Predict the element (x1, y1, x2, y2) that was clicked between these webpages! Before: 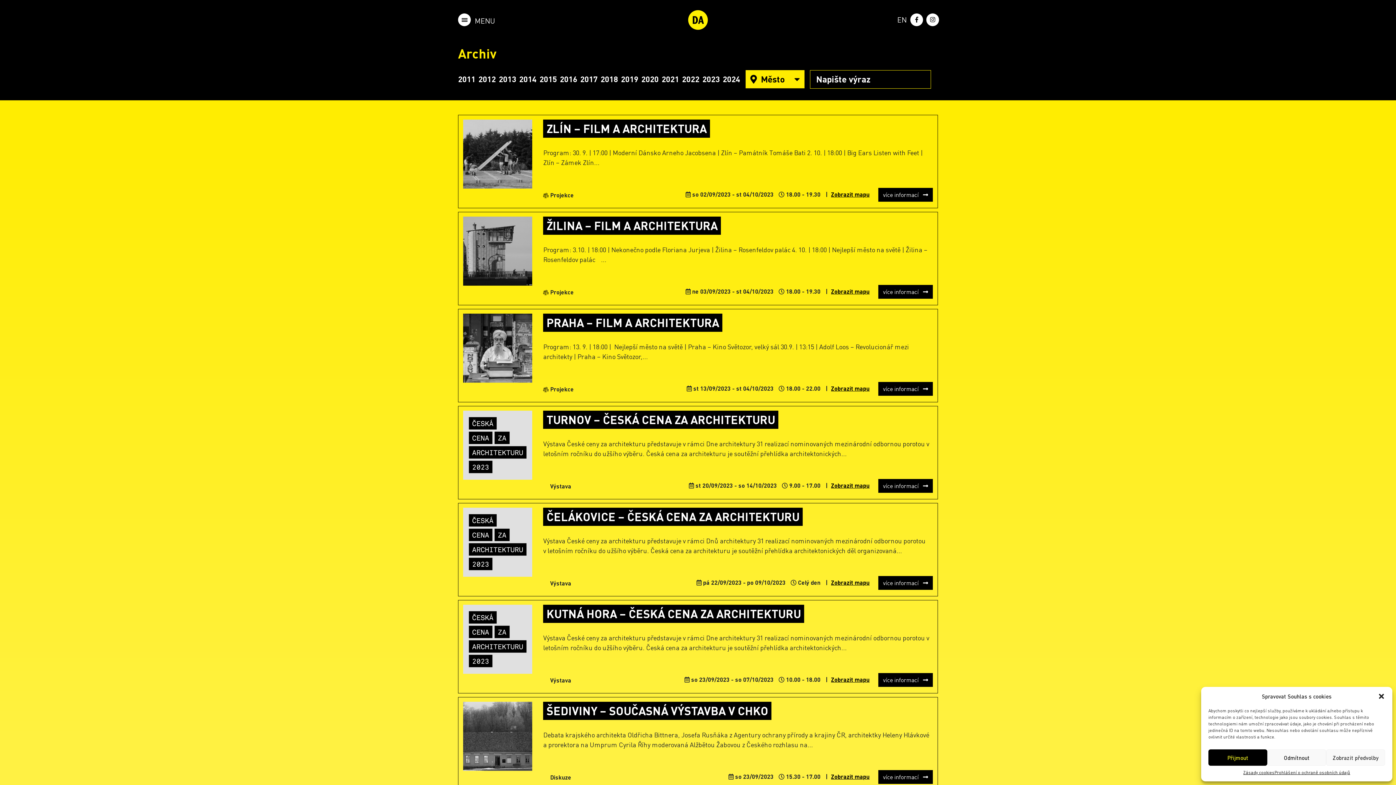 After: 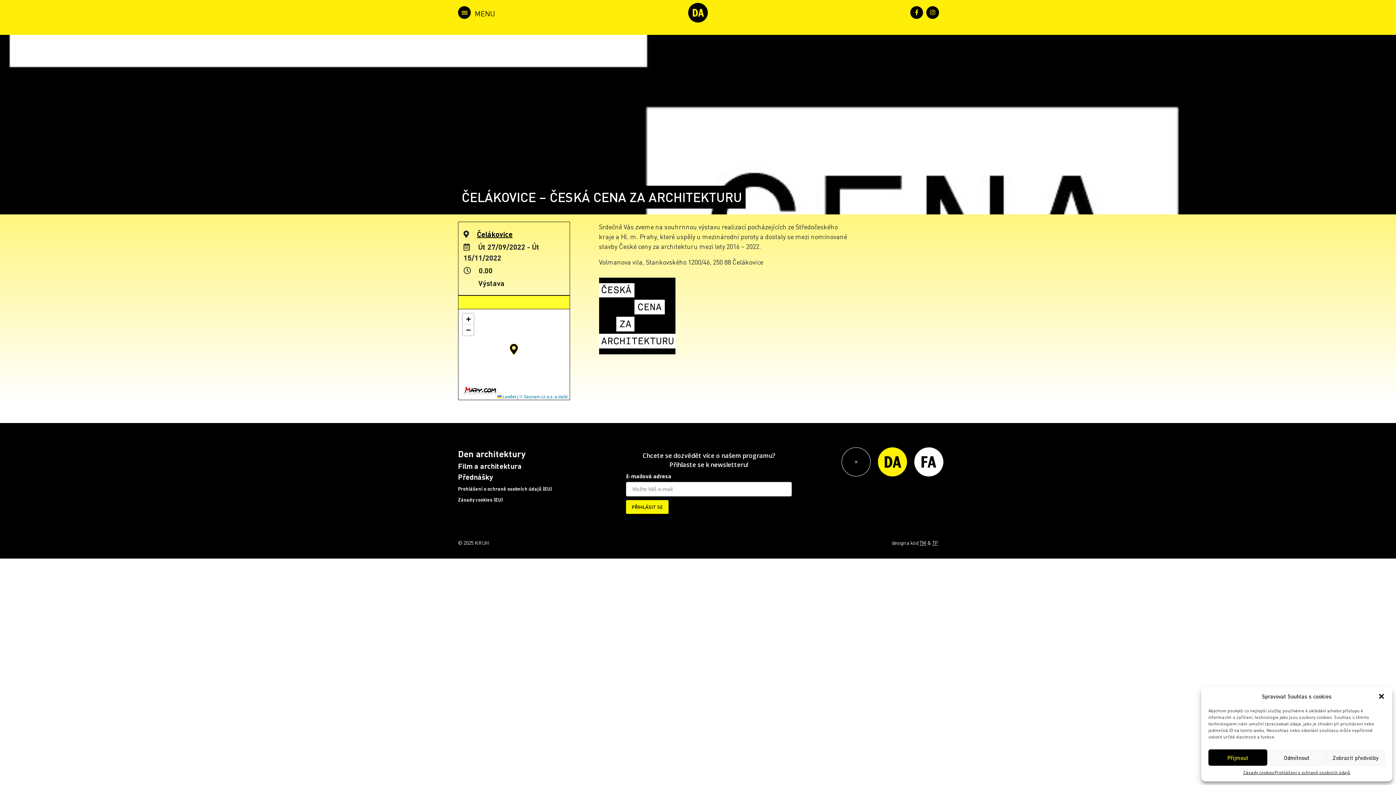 Action: bbox: (543, 507, 803, 526) label: ČELÁKOVICE – ČESKÁ CENA ZA ARCHITEKTURU